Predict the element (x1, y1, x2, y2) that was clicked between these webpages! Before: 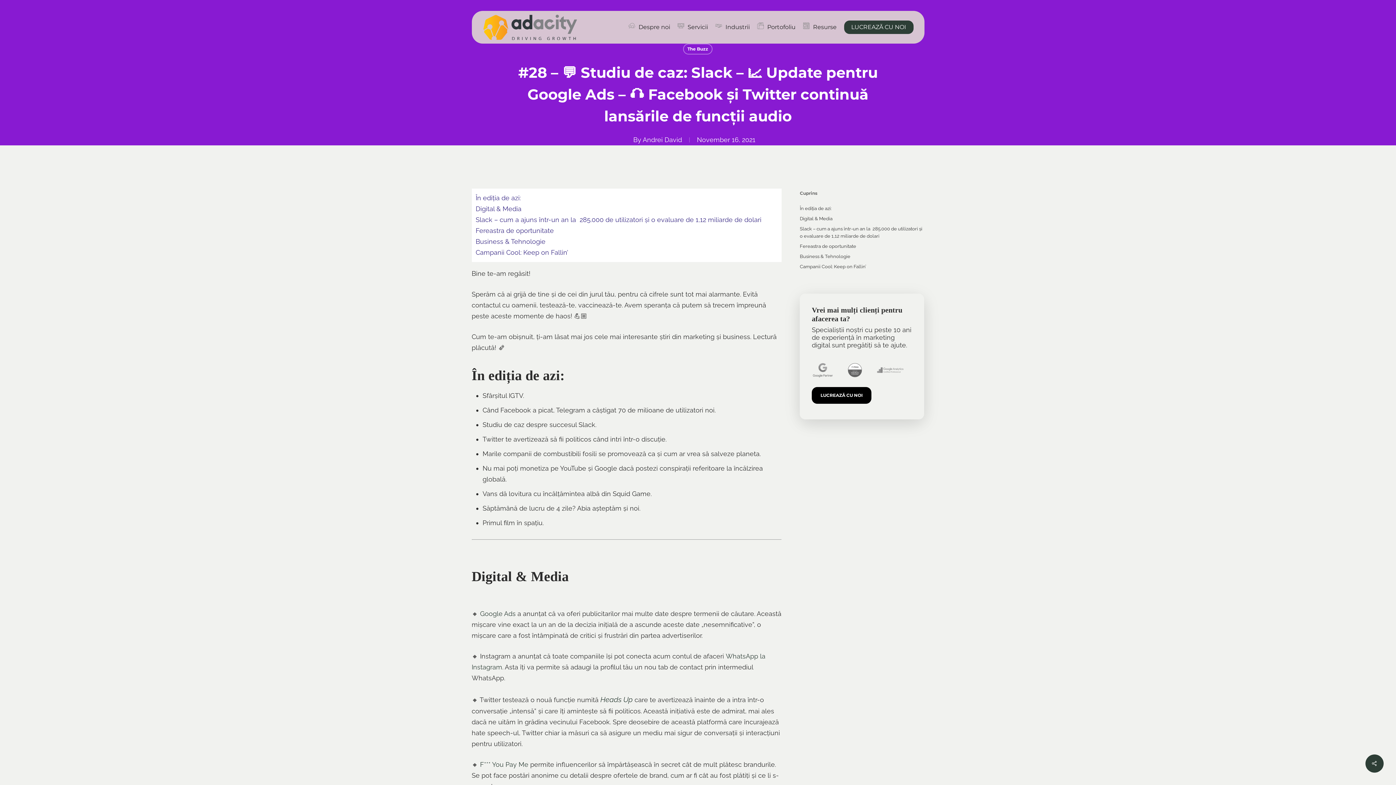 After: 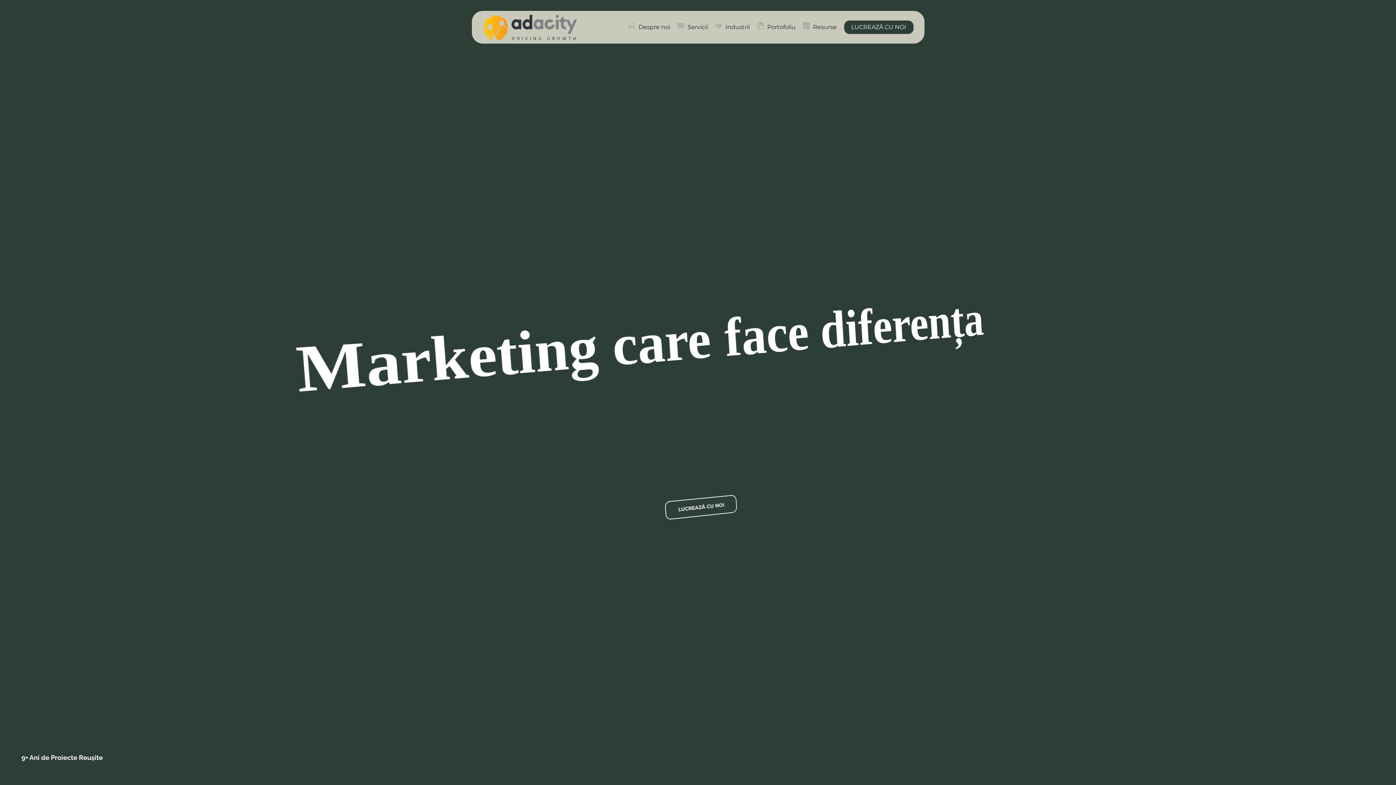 Action: bbox: (482, 14, 577, 40)